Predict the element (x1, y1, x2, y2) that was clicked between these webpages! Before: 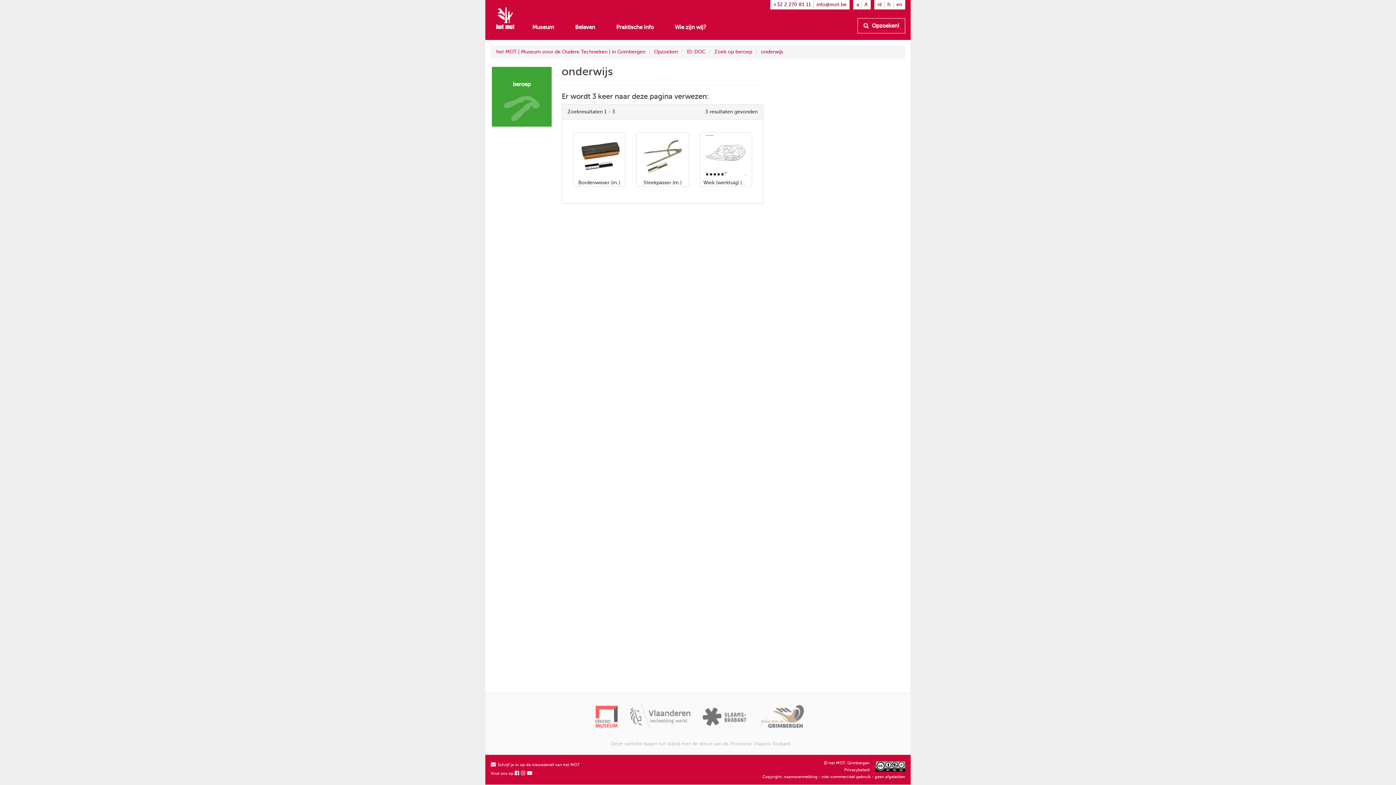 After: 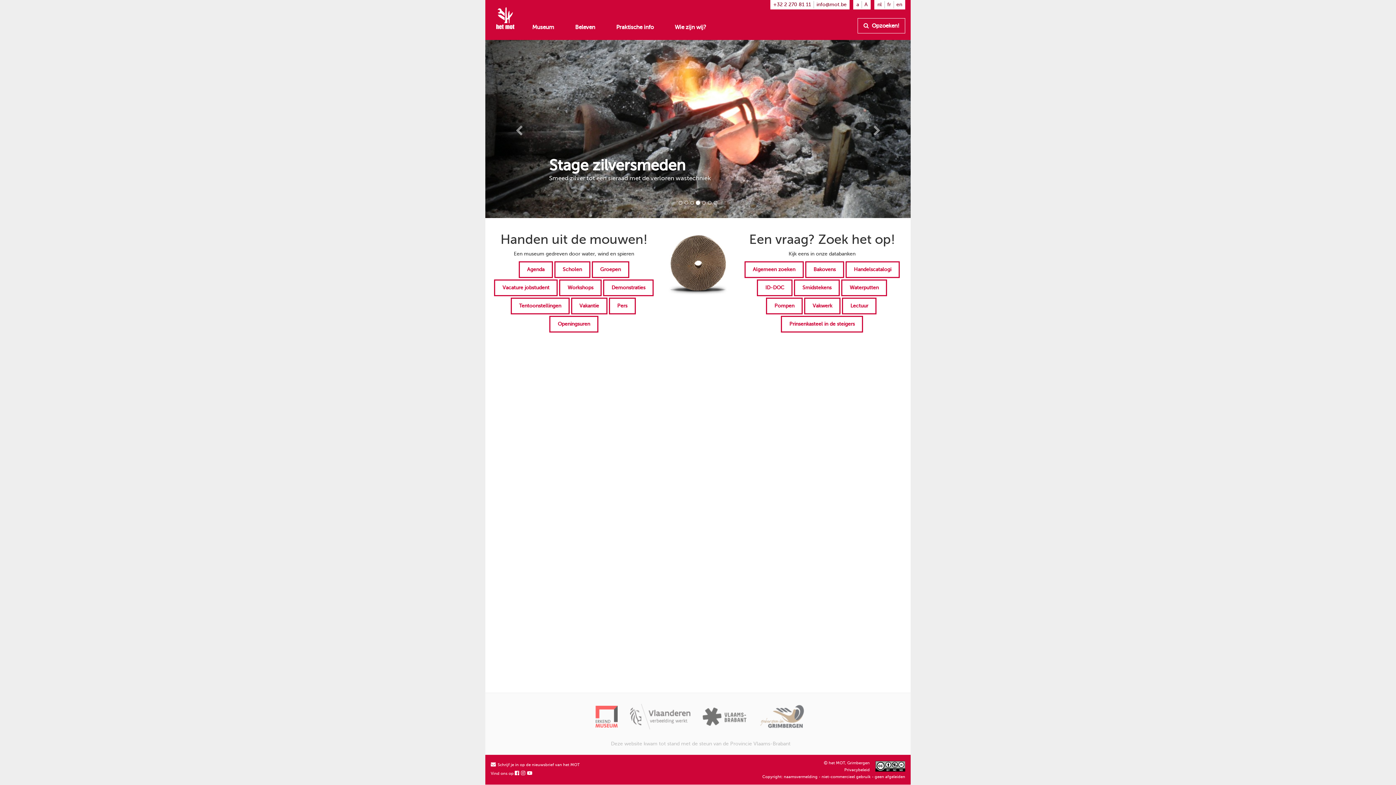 Action: label: het MOT | Museum voor de Oudere Technieken | in Grimbergen bbox: (496, 49, 645, 54)